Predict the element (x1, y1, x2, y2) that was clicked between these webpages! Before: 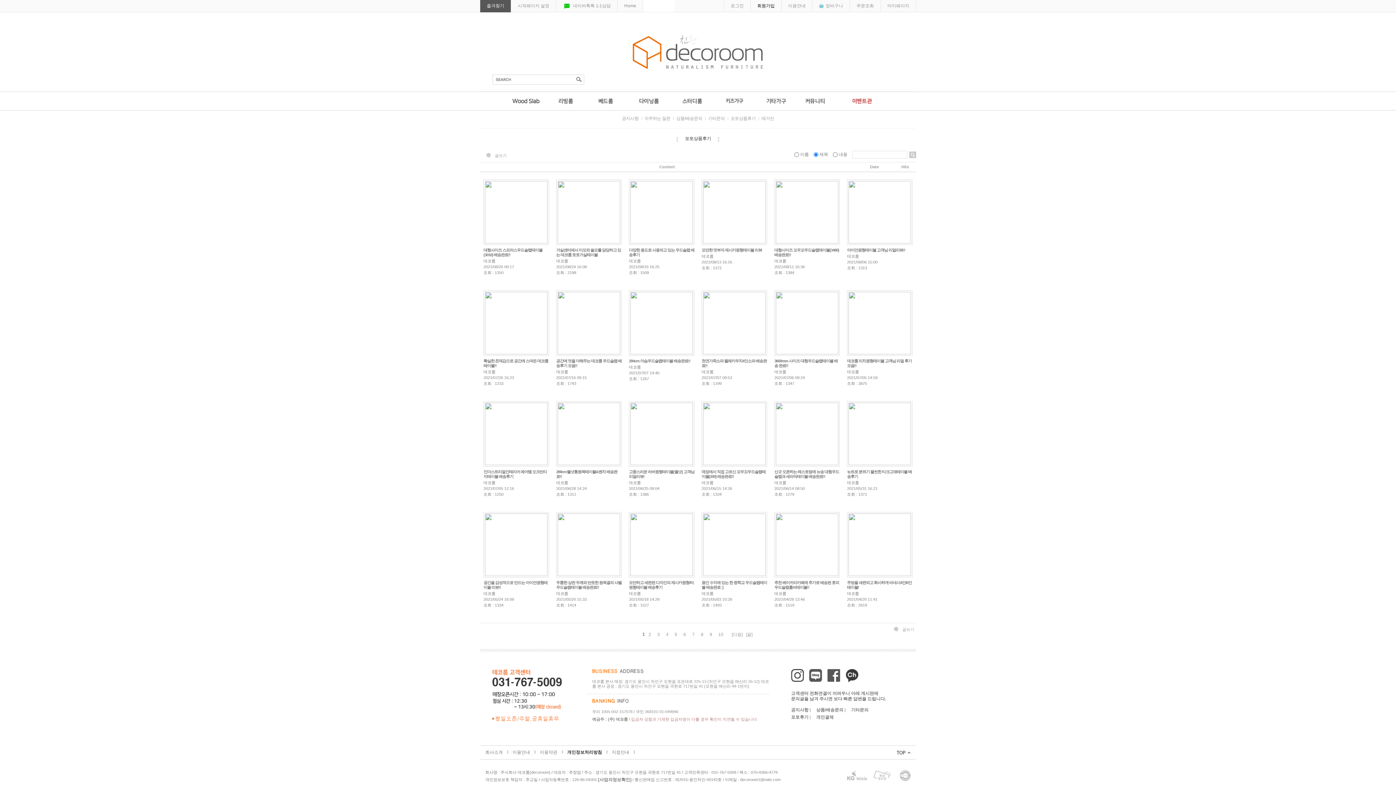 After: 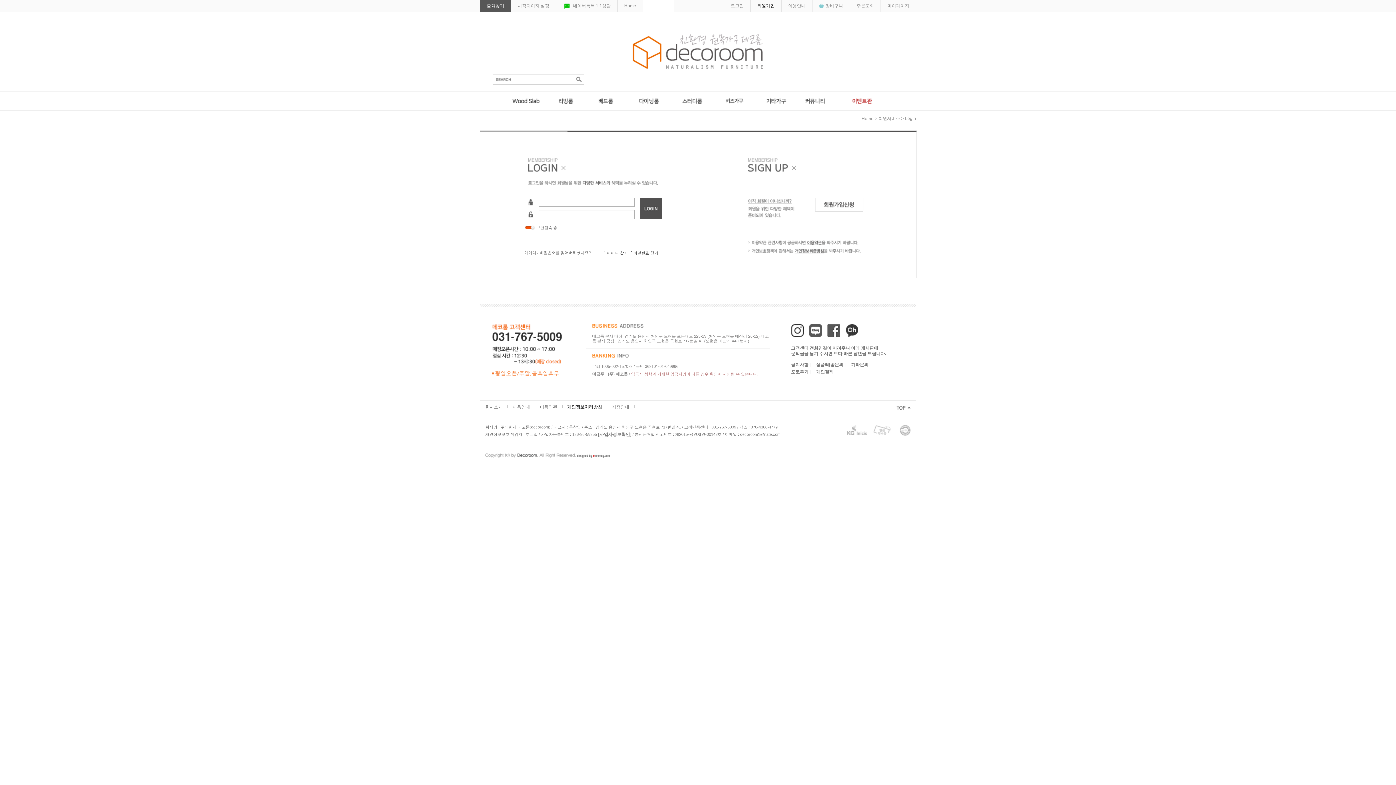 Action: label: 마이페이지 bbox: (881, 0, 916, 12)